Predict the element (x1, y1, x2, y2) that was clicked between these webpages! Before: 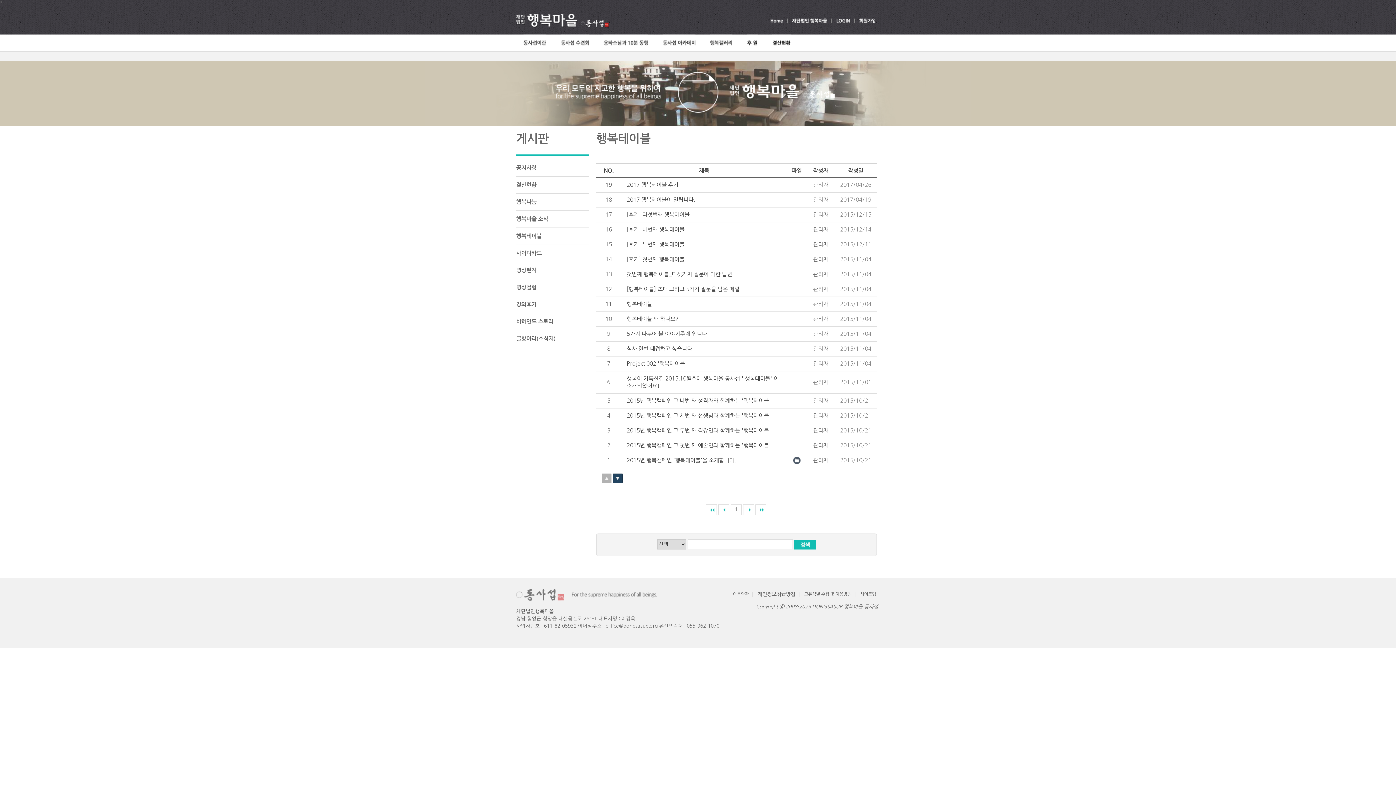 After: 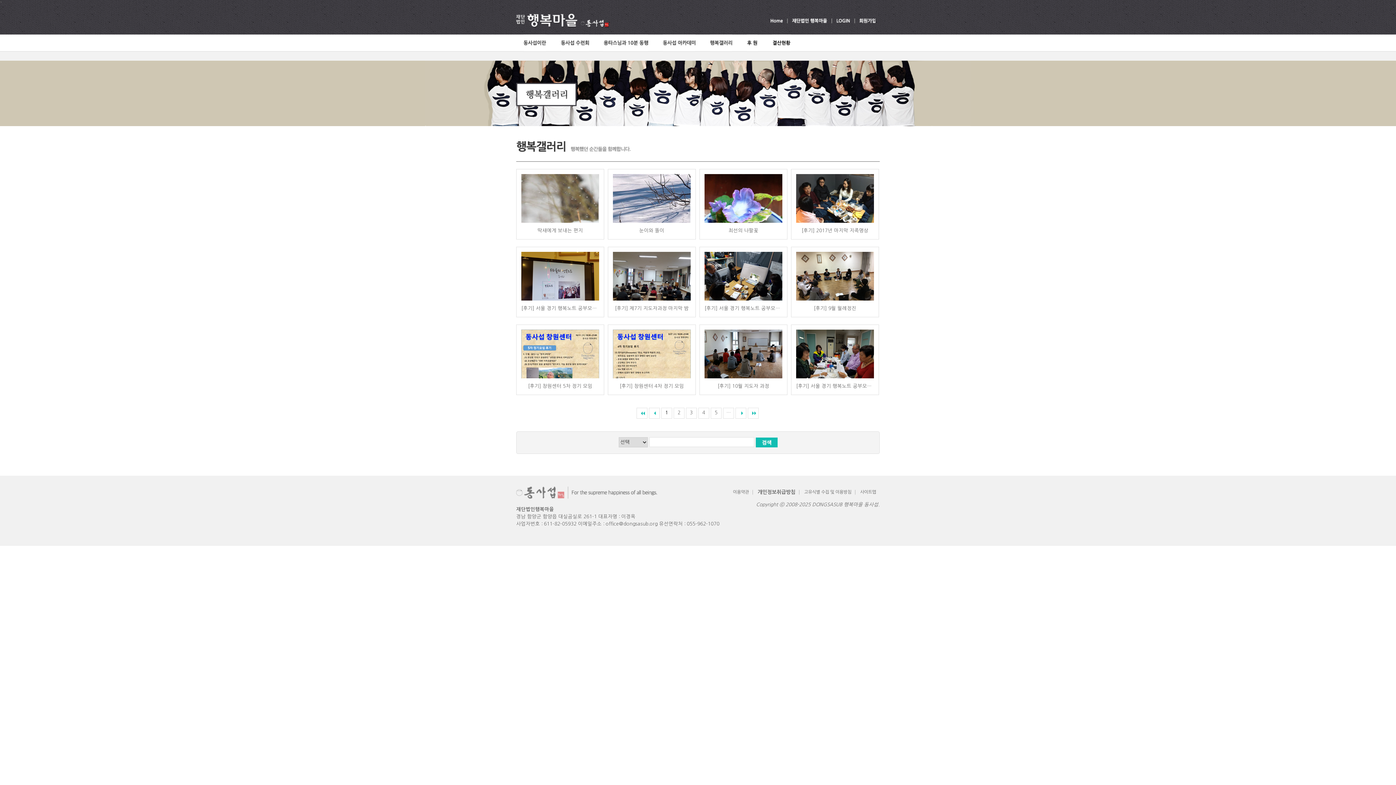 Action: bbox: (702, 34, 739, 51)